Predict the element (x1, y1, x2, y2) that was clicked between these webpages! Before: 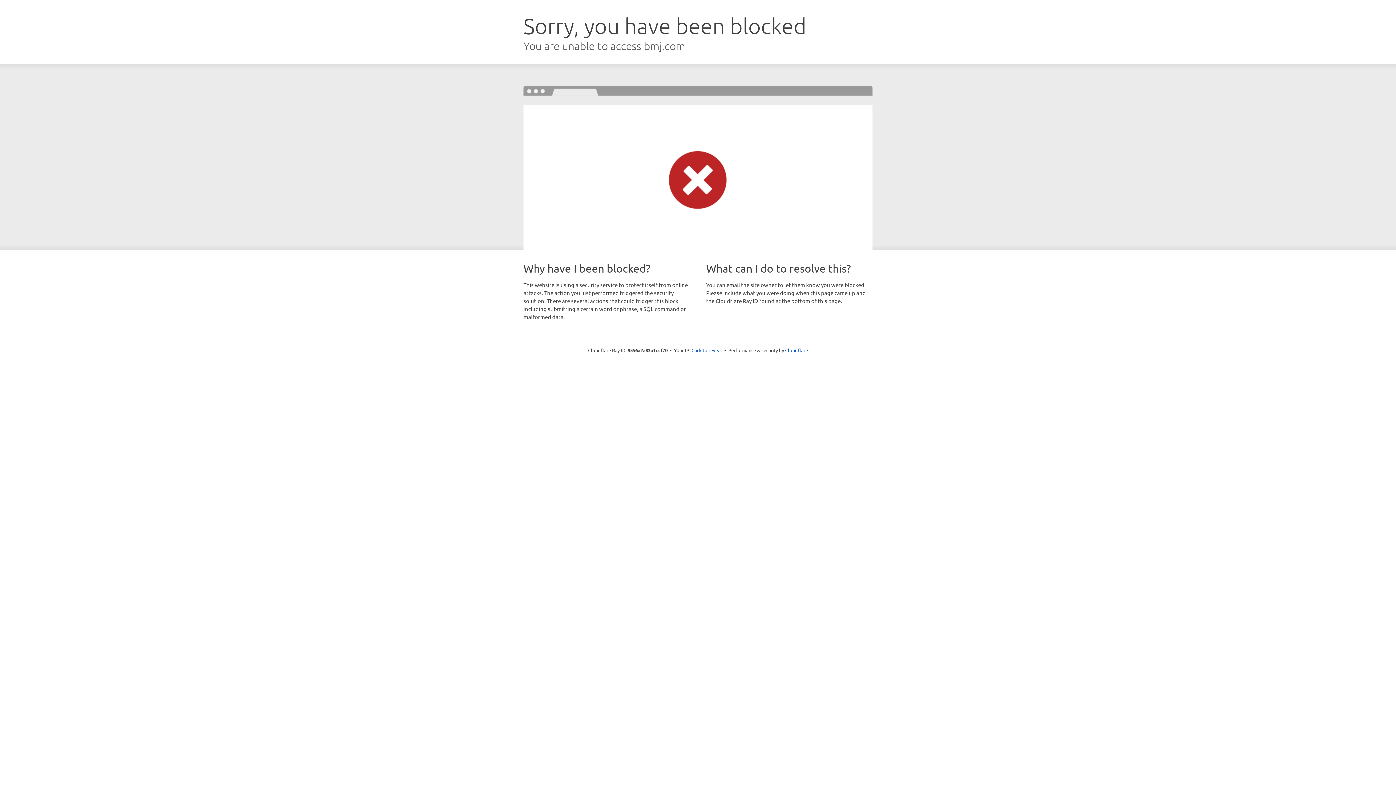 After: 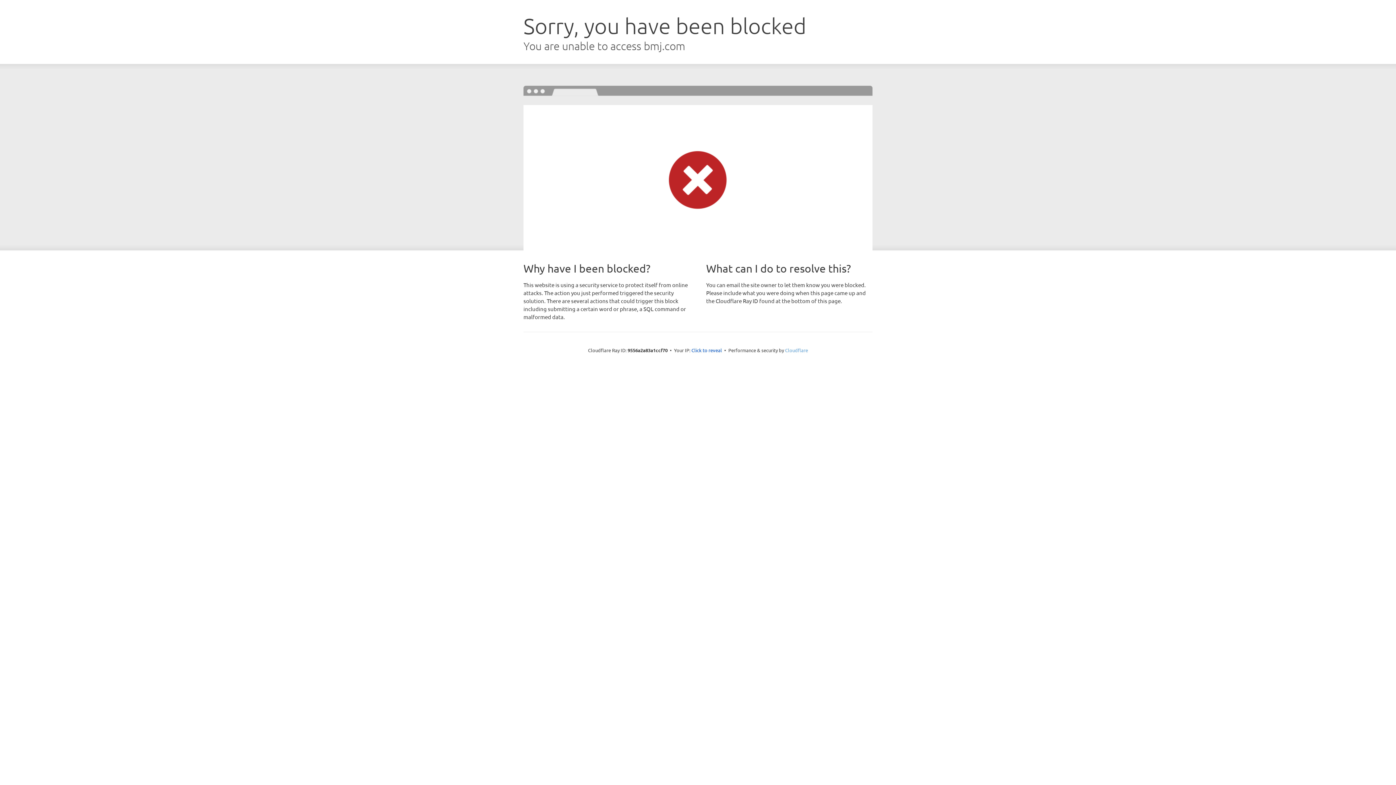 Action: label: Cloudflare bbox: (785, 347, 808, 353)